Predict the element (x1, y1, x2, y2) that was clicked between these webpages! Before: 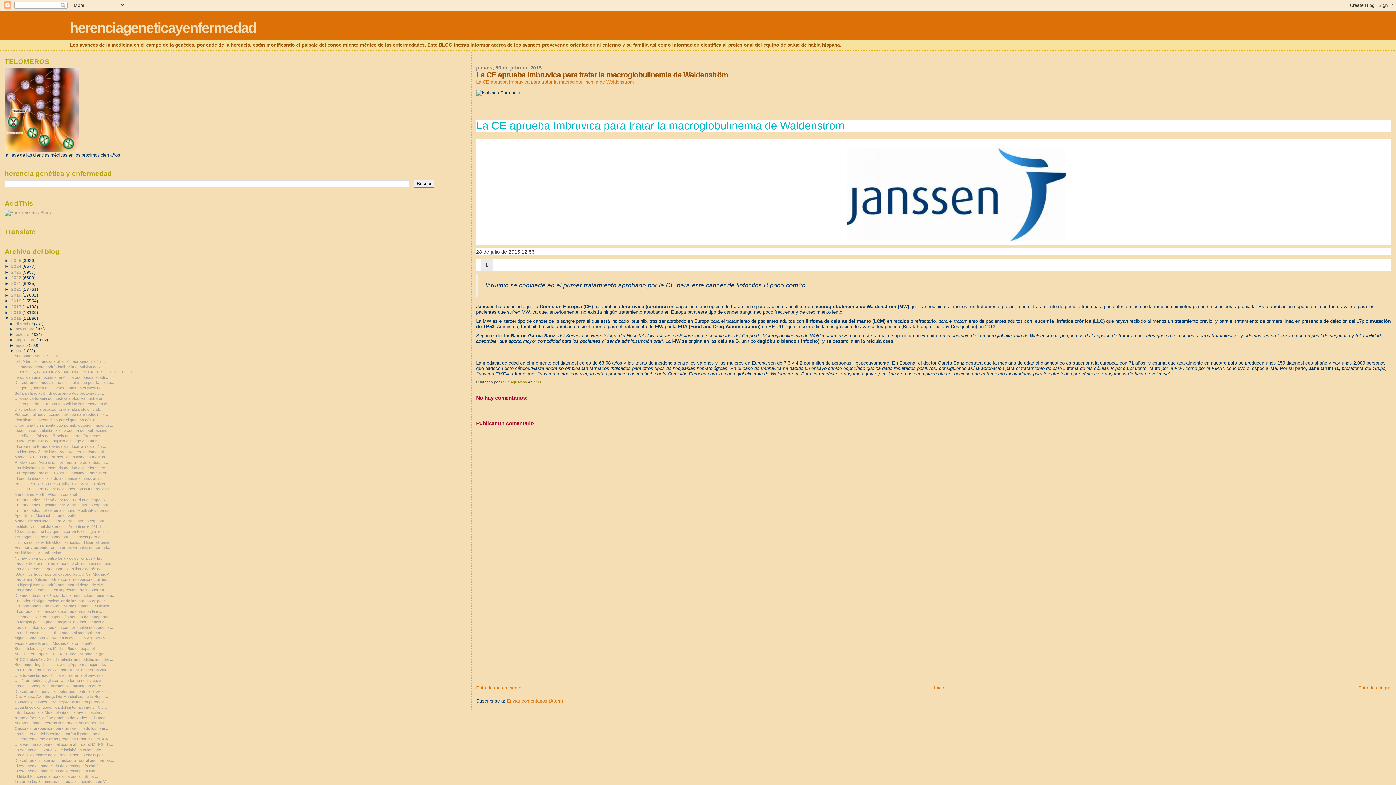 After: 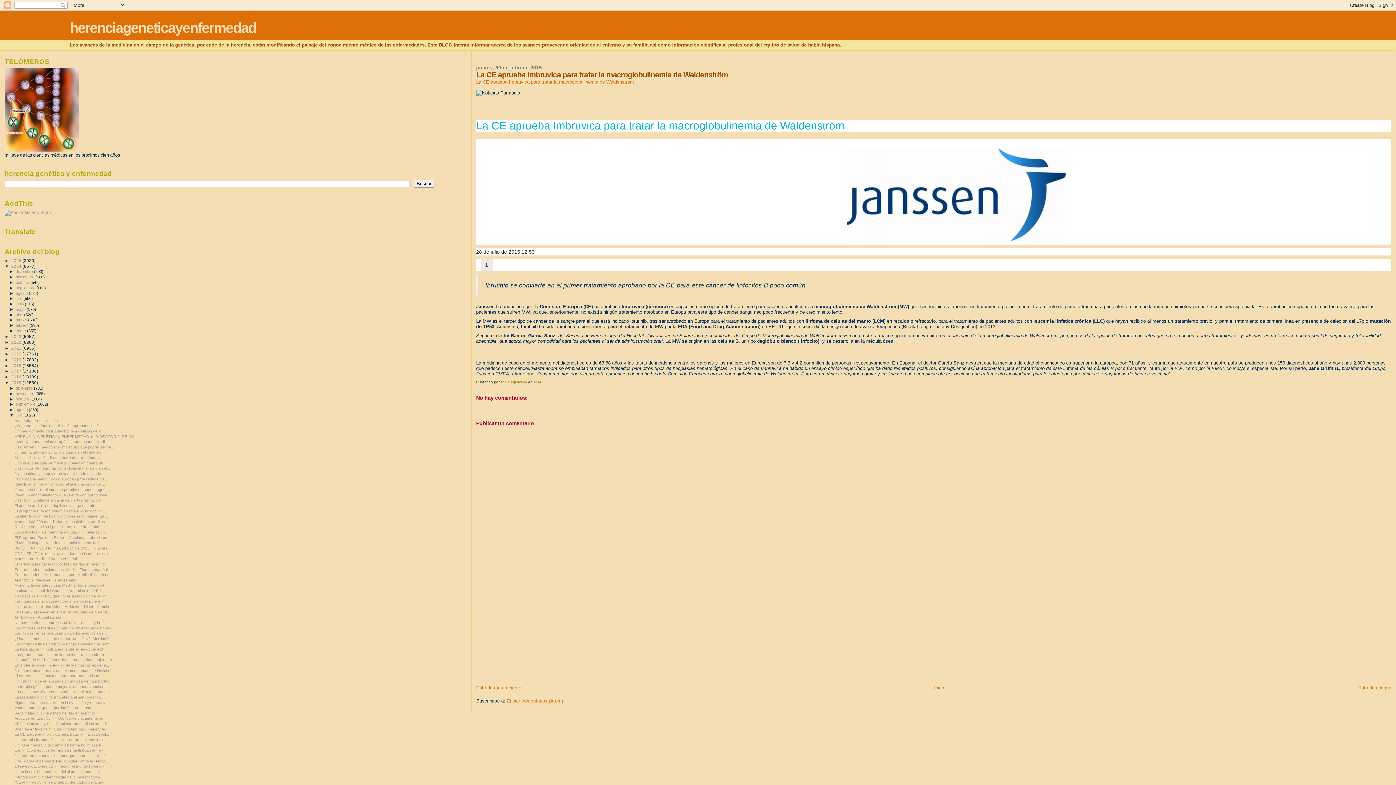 Action: bbox: (4, 263, 11, 268) label: ►  